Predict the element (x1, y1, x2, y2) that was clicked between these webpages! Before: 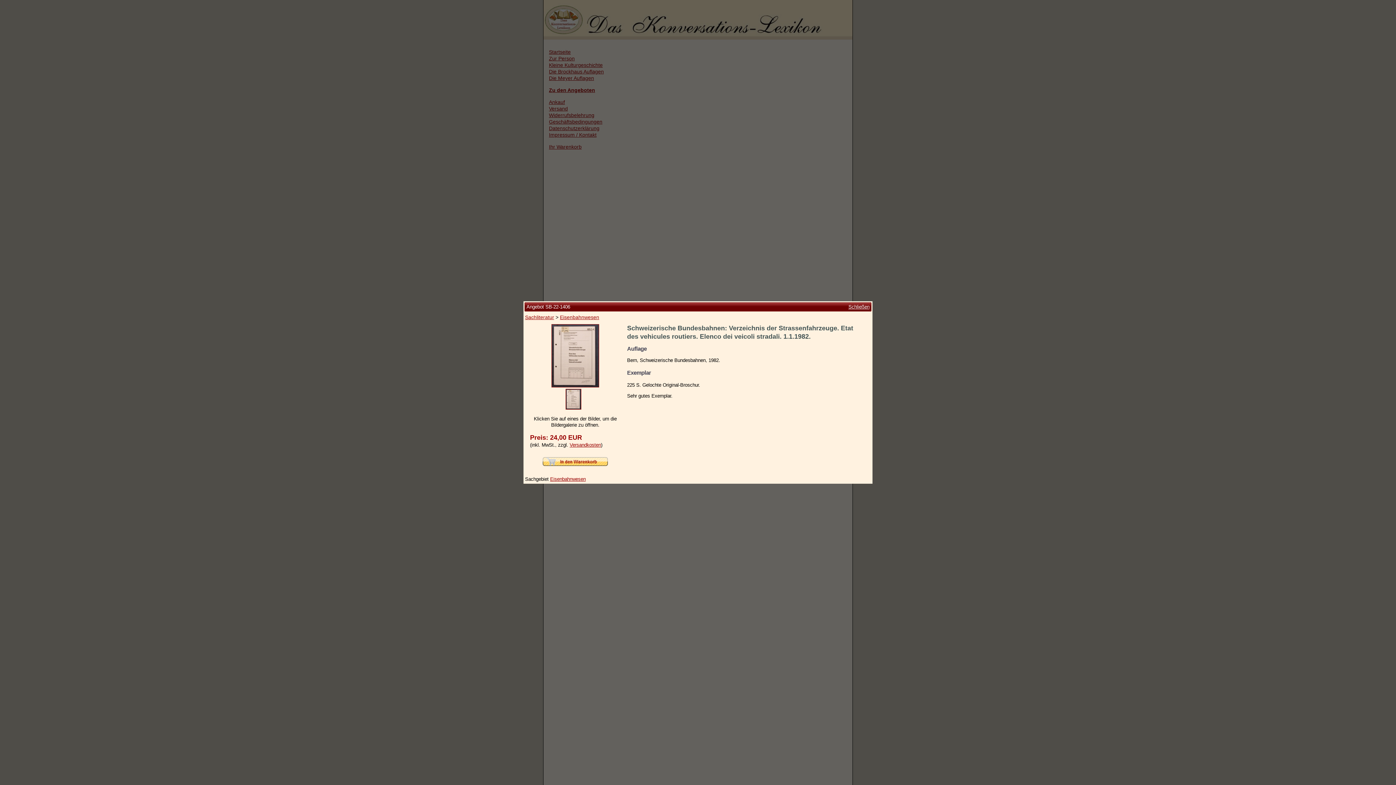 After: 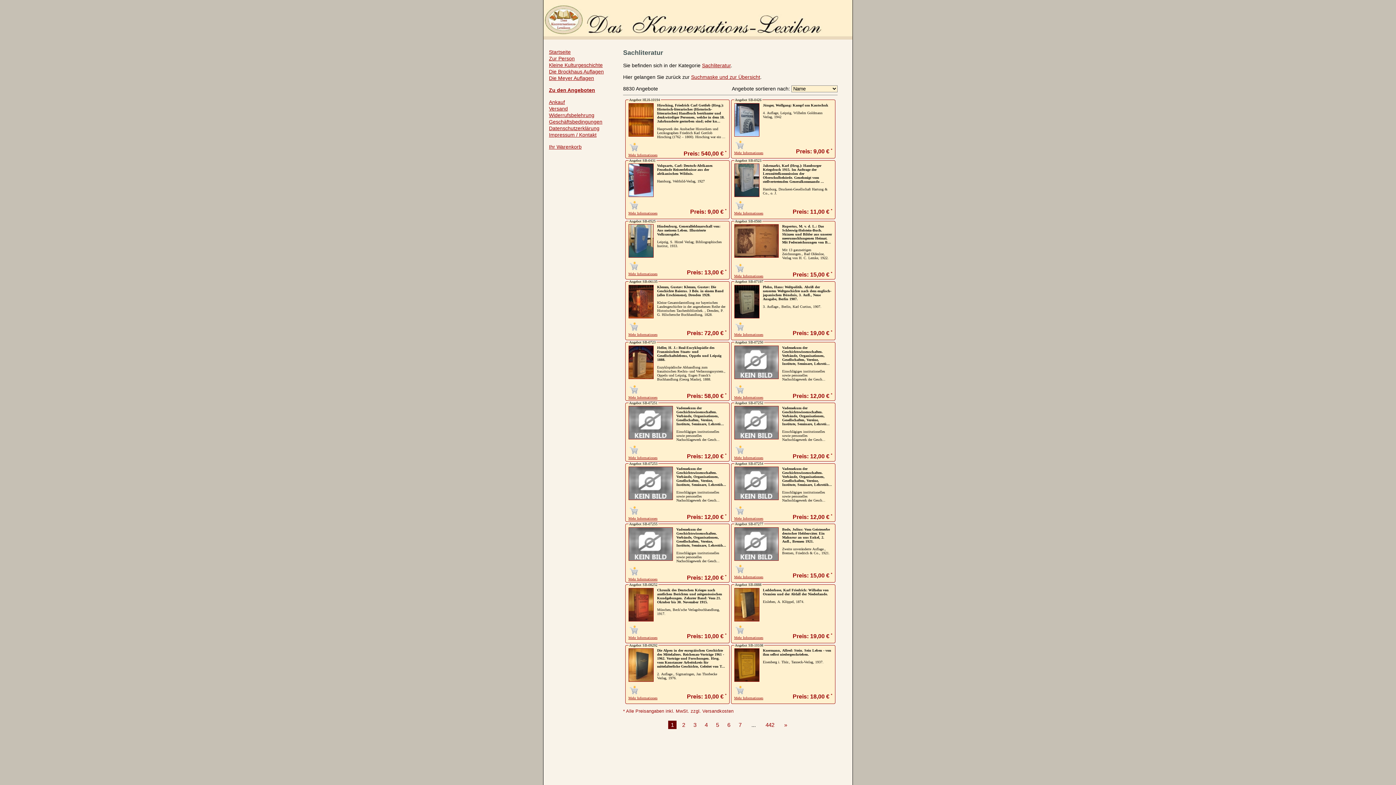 Action: bbox: (525, 314, 554, 320) label: Sachliteratur